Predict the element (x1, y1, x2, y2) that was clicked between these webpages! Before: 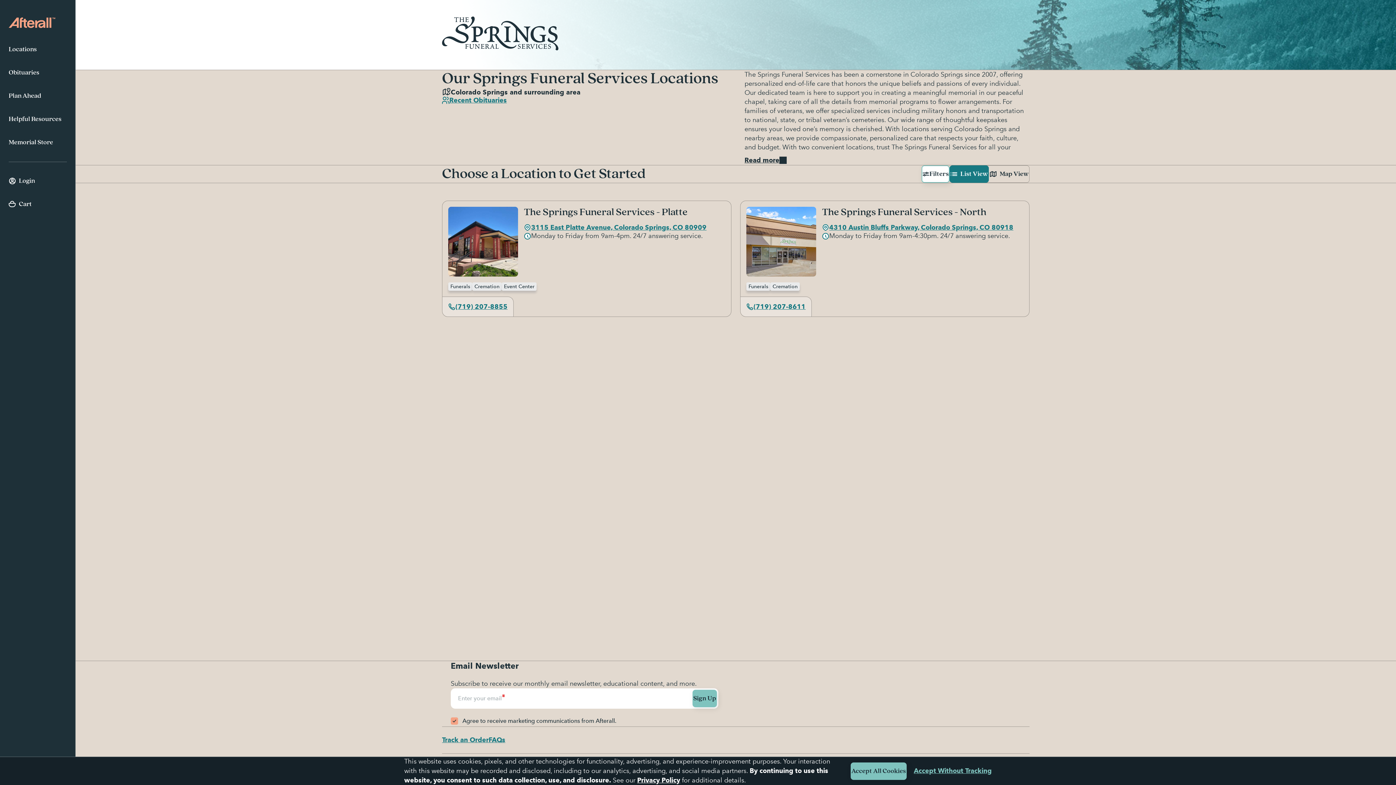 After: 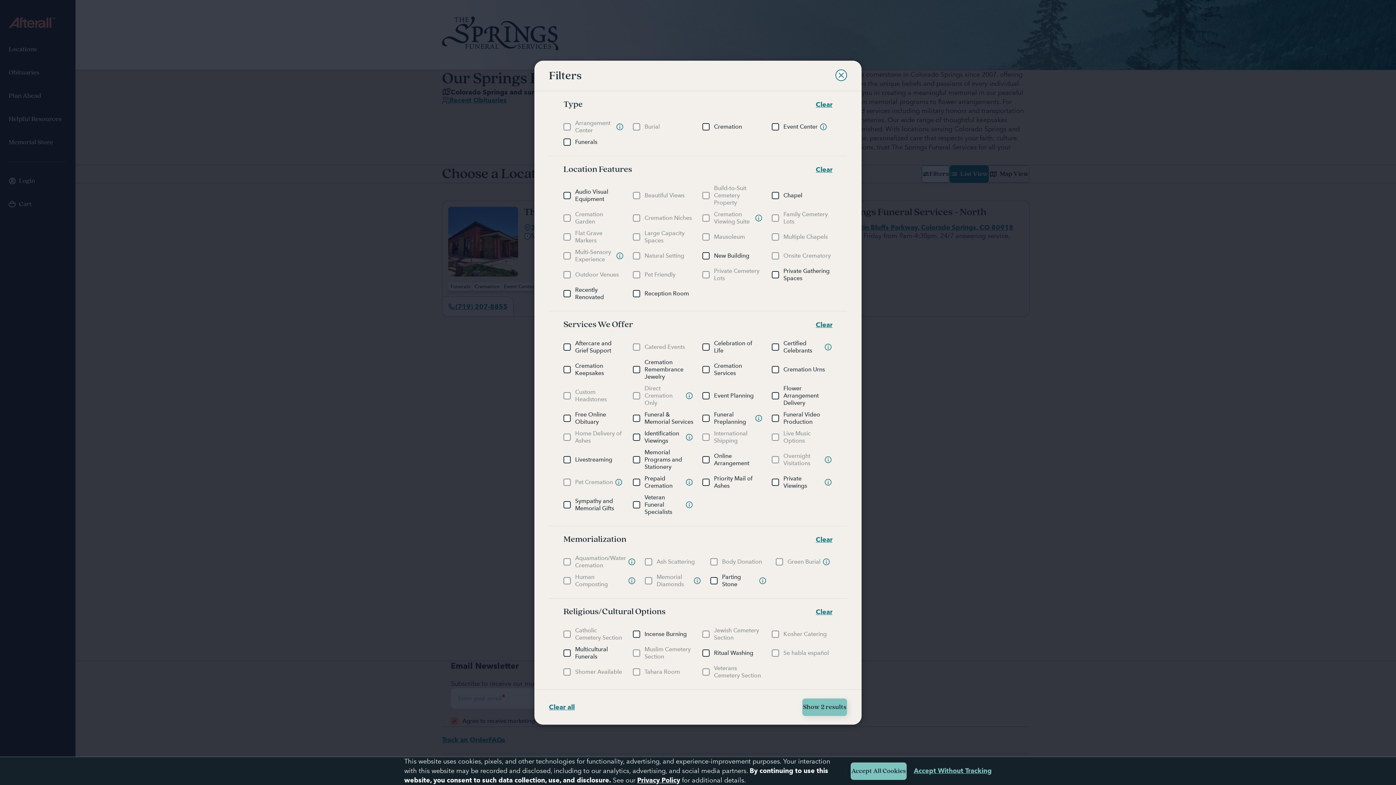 Action: label: Filters bbox: (921, 165, 949, 182)